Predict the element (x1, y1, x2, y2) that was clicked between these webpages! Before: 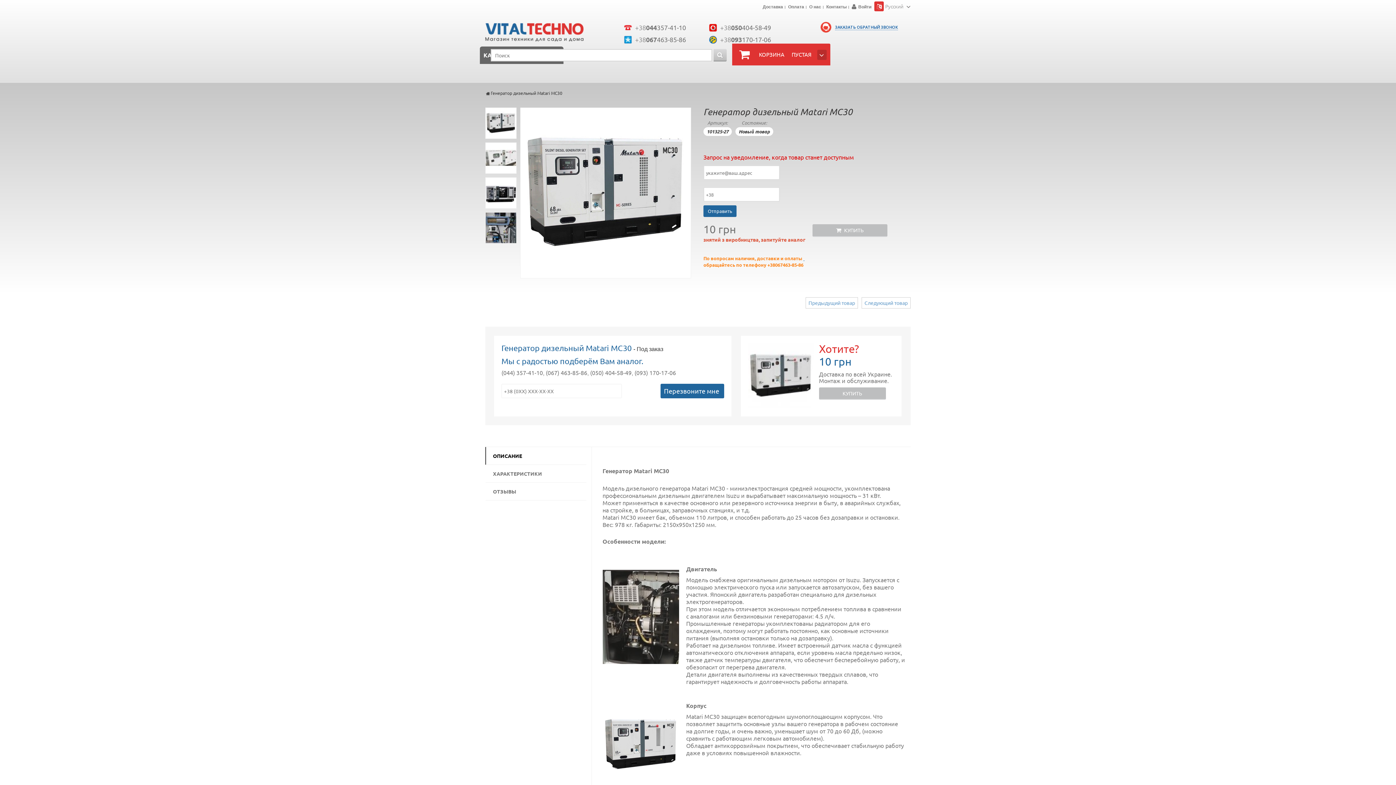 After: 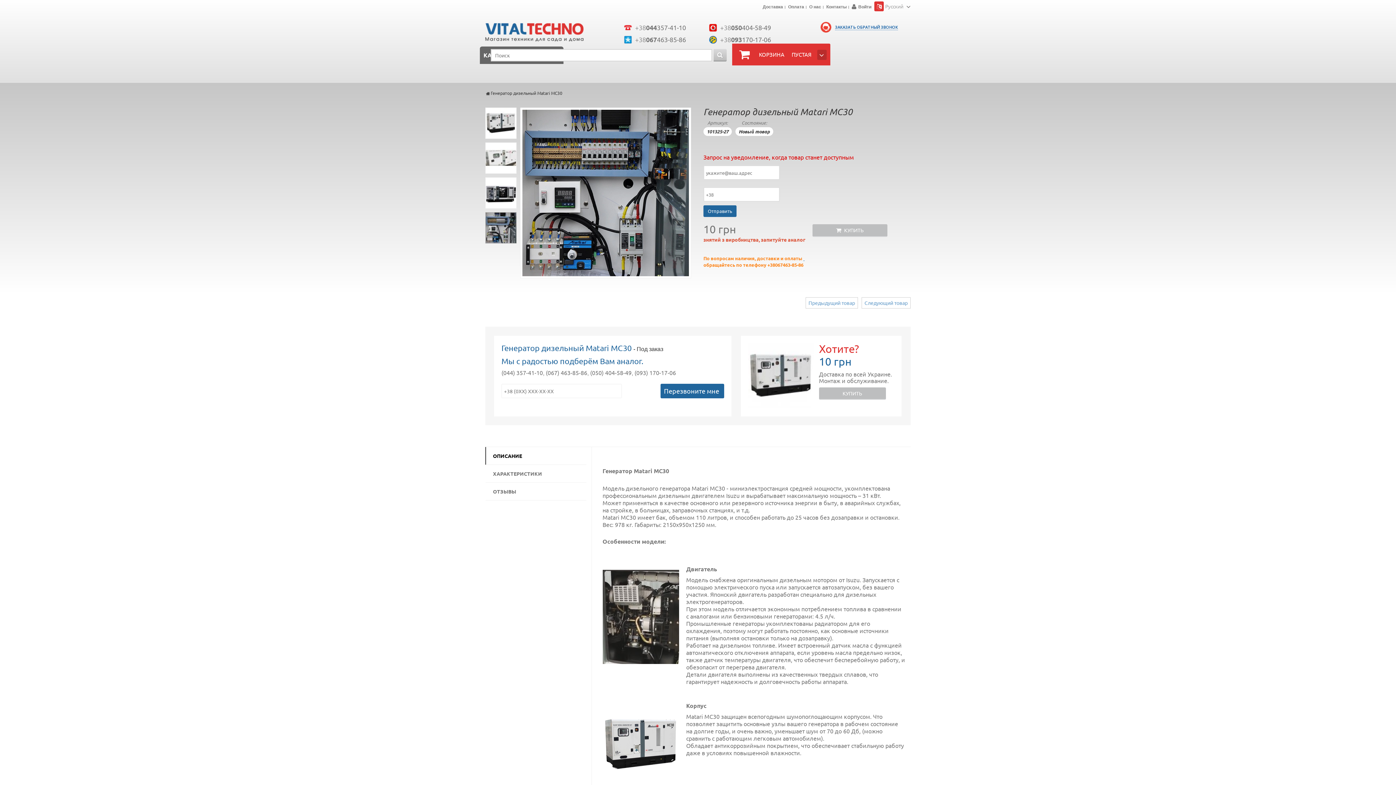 Action: bbox: (485, 212, 516, 243)